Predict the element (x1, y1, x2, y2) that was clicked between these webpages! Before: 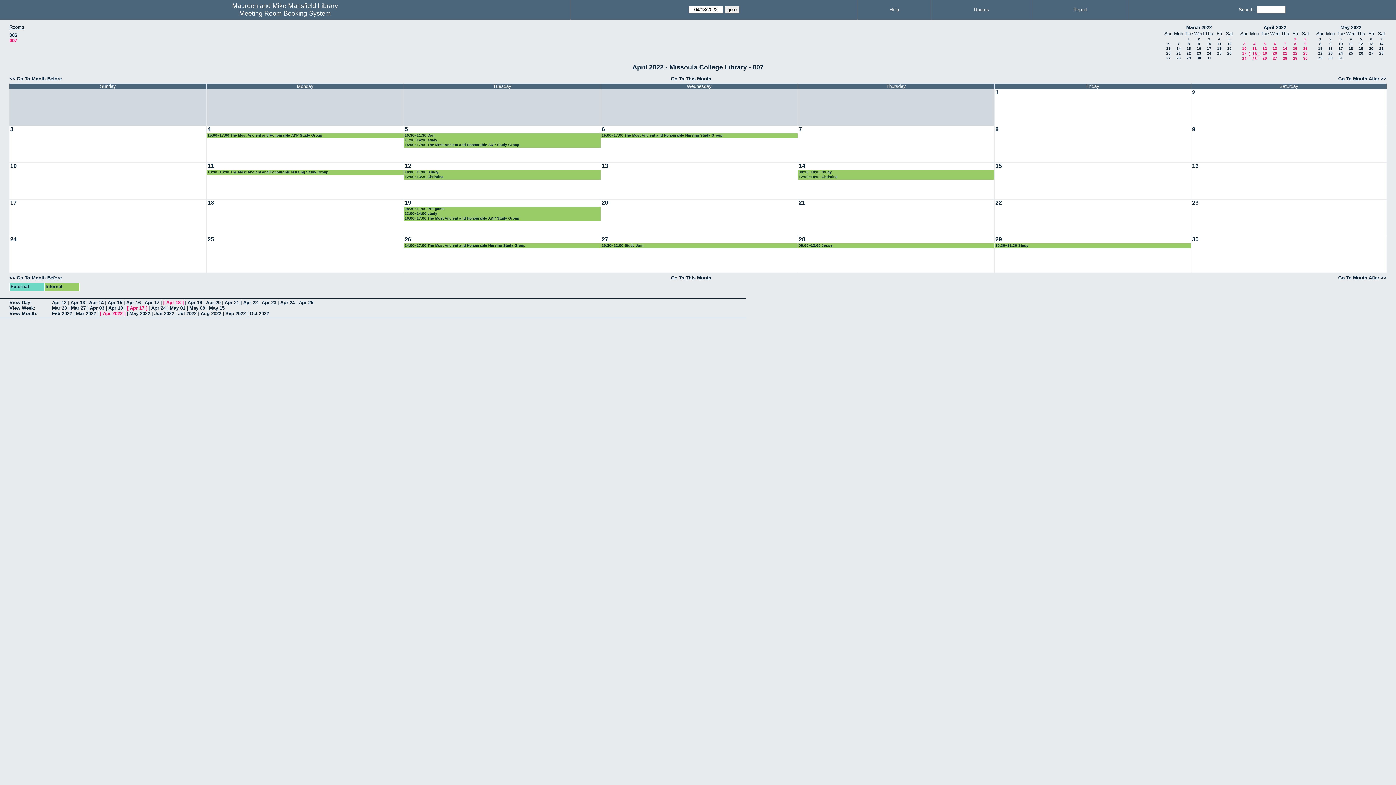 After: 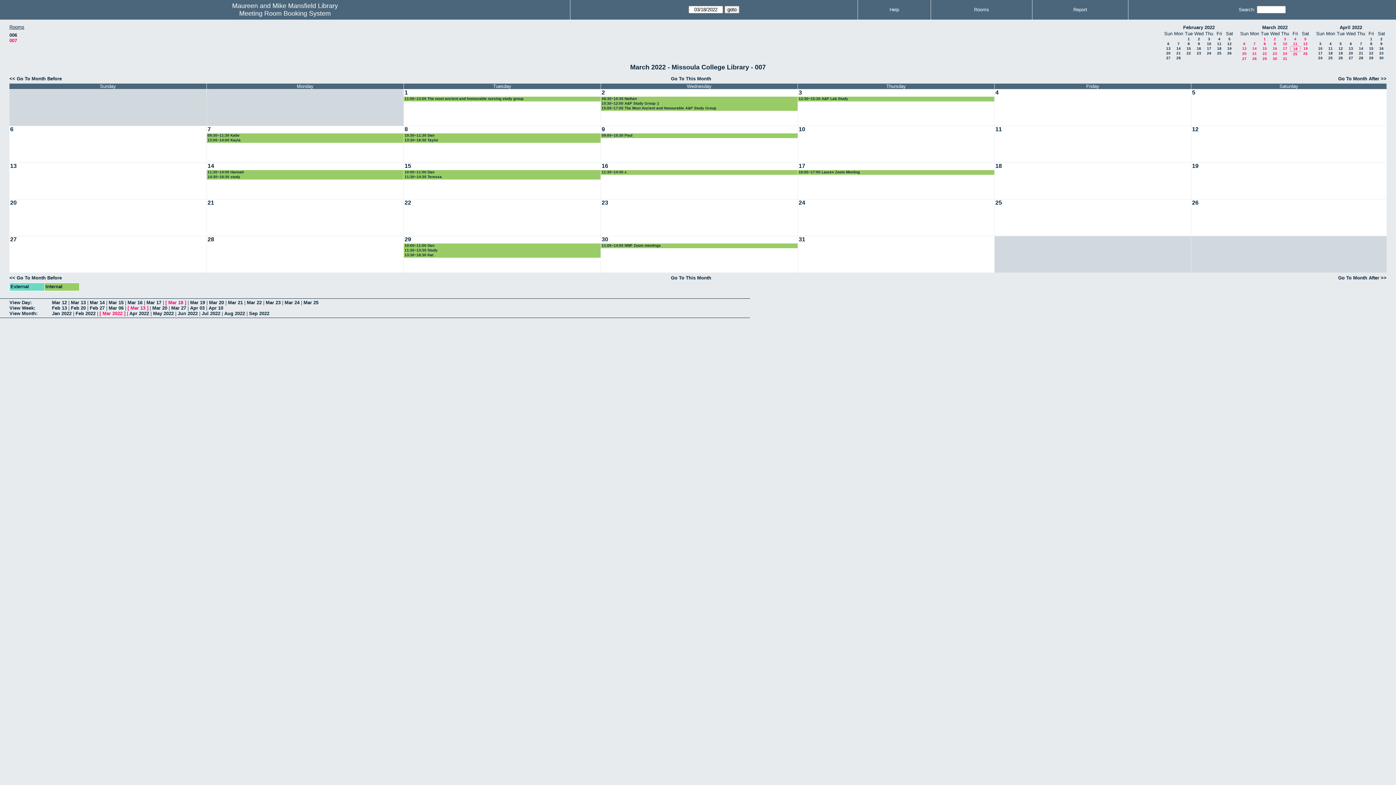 Action: bbox: (1217, 46, 1221, 50) label: 18